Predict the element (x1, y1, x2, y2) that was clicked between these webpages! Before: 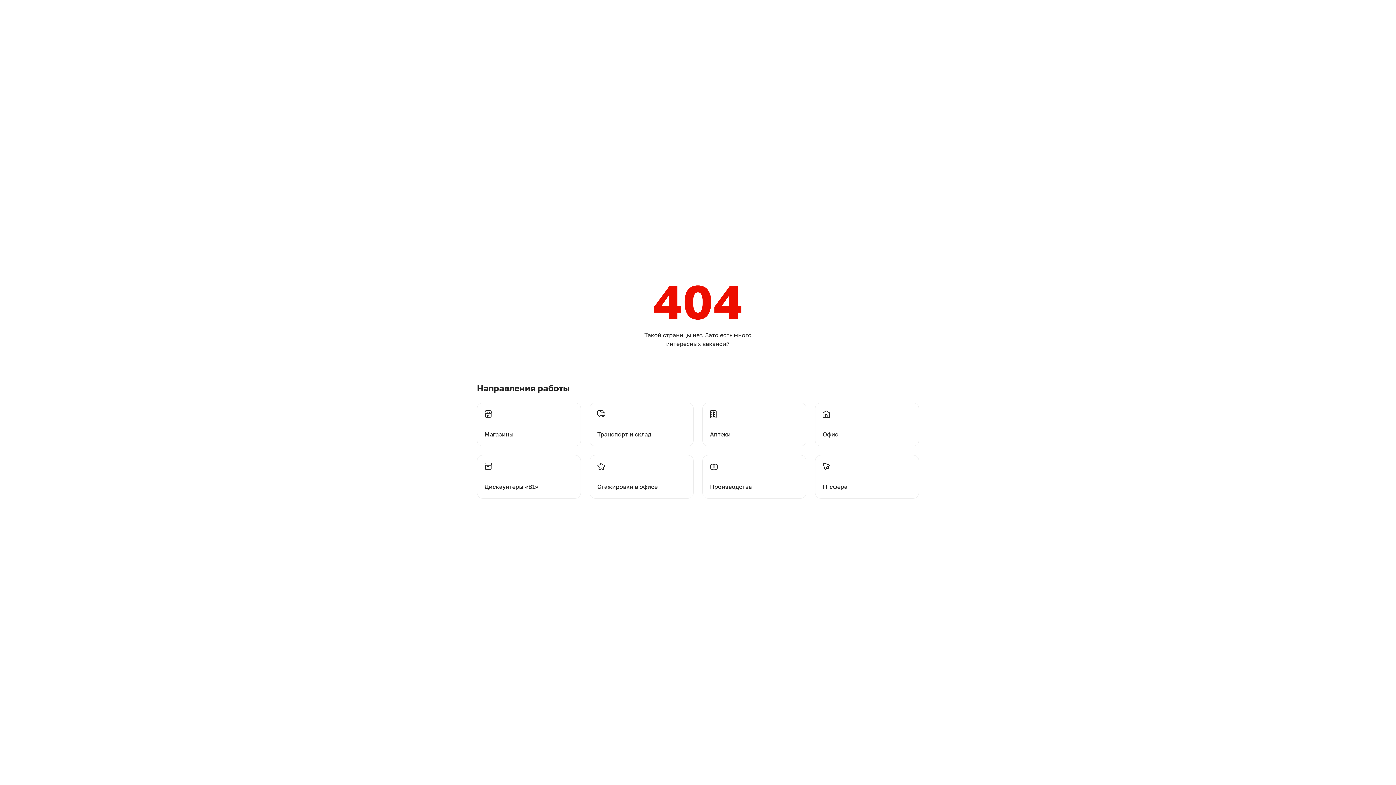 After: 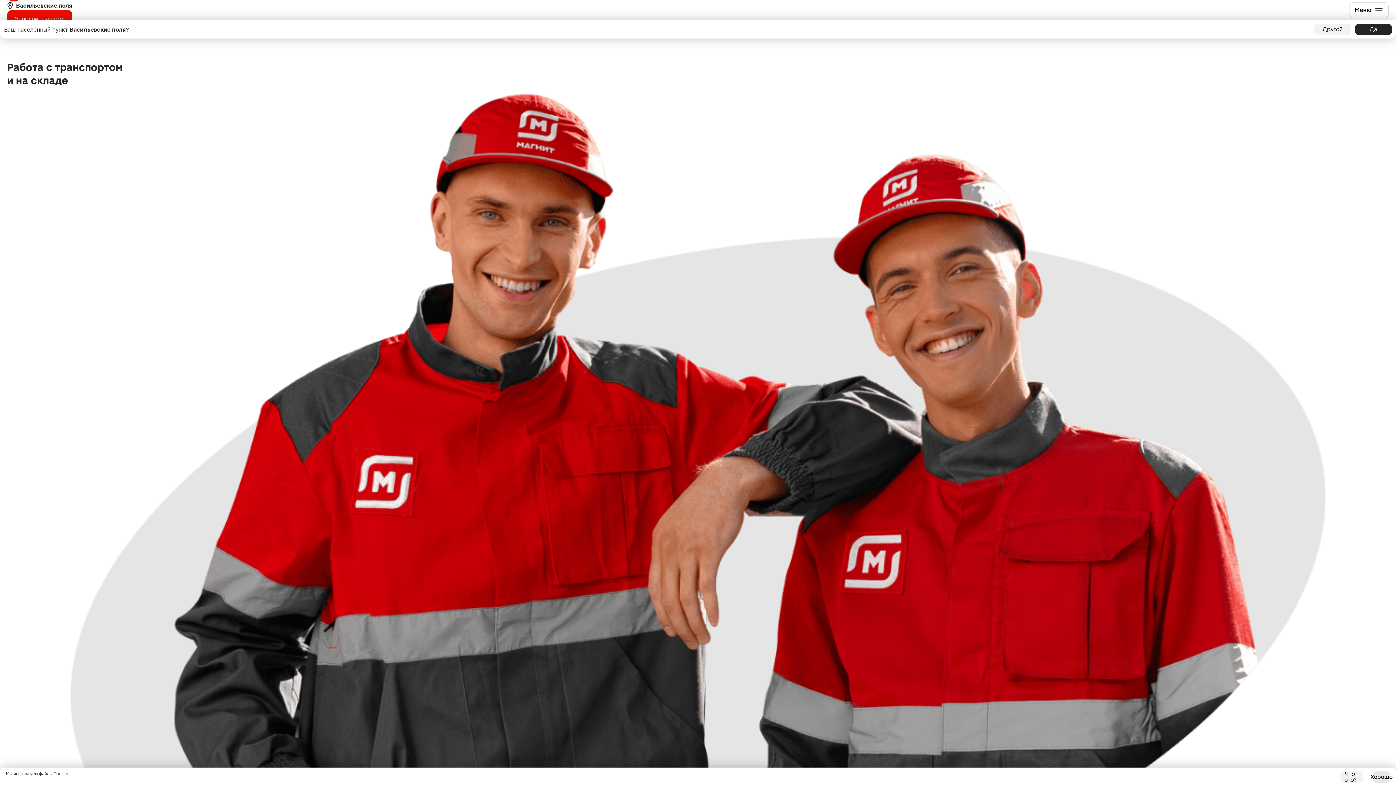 Action: label: Перейти на транспорт и склад bbox: (589, 402, 693, 446)